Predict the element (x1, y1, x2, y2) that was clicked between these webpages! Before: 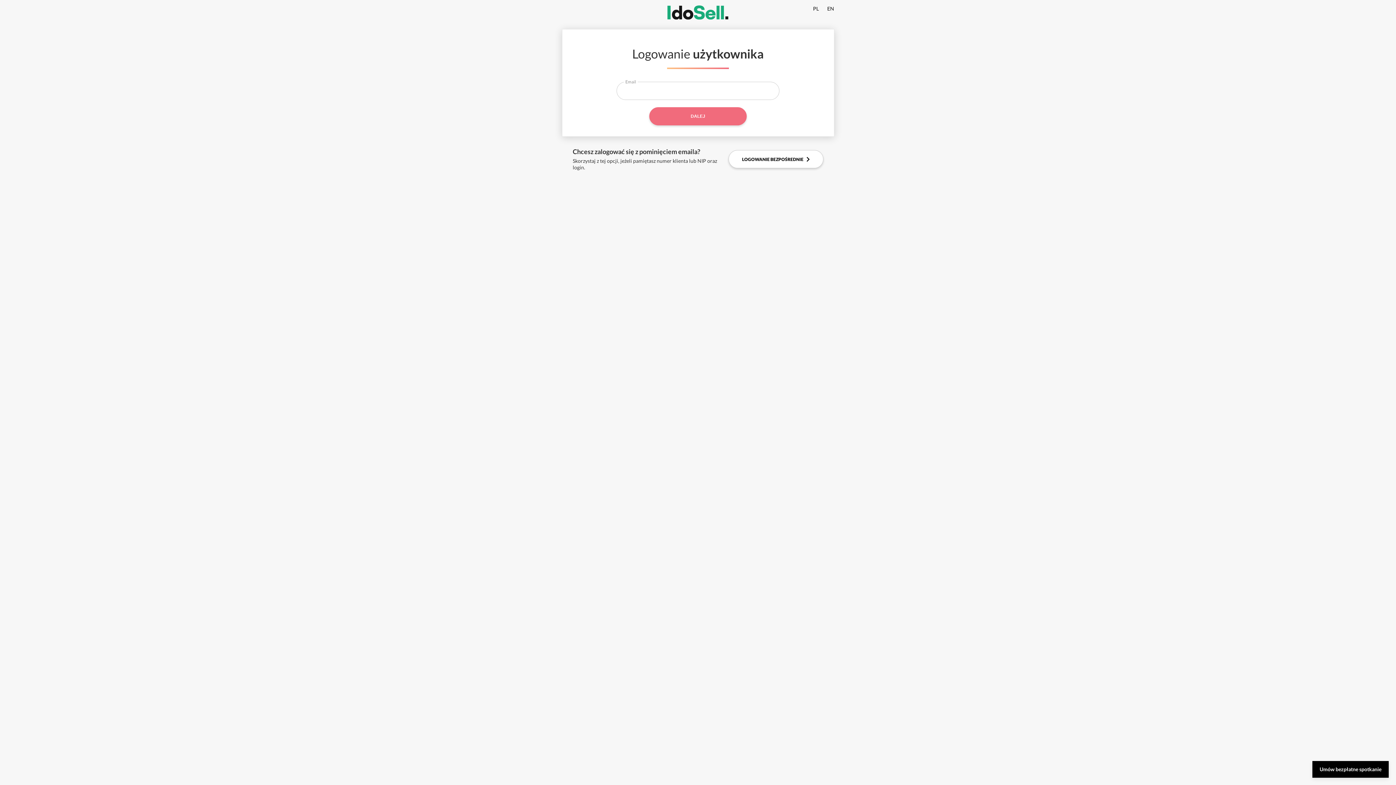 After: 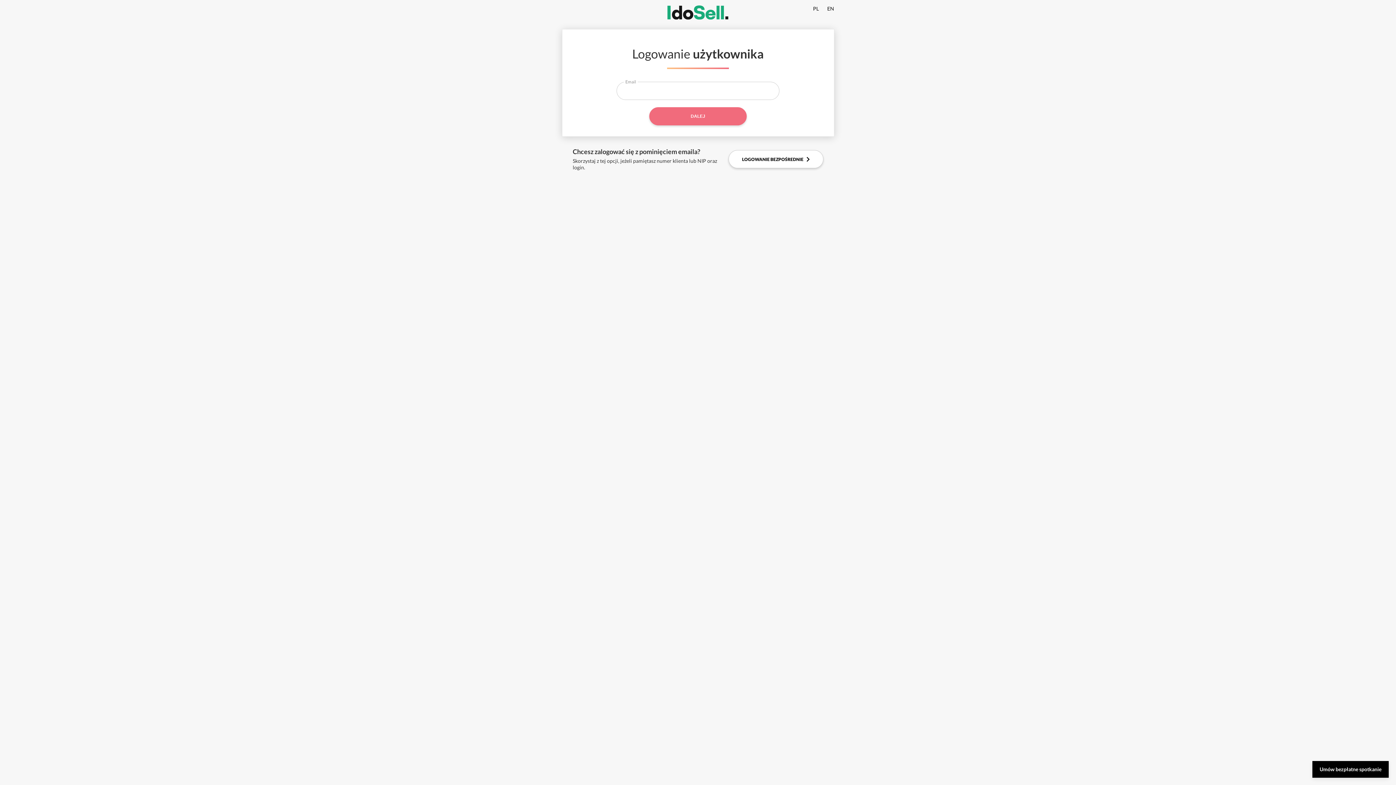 Action: label: EN bbox: (827, 5, 834, 11)